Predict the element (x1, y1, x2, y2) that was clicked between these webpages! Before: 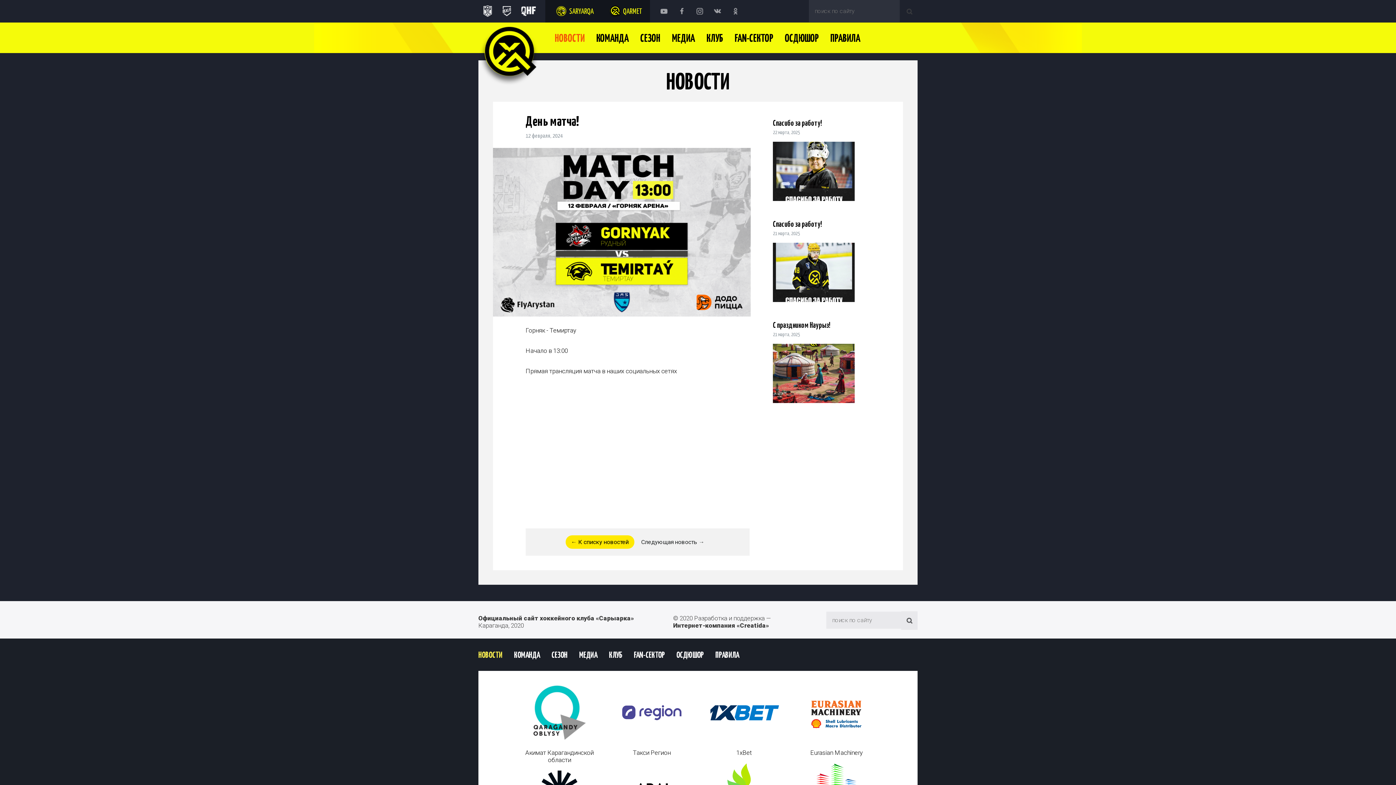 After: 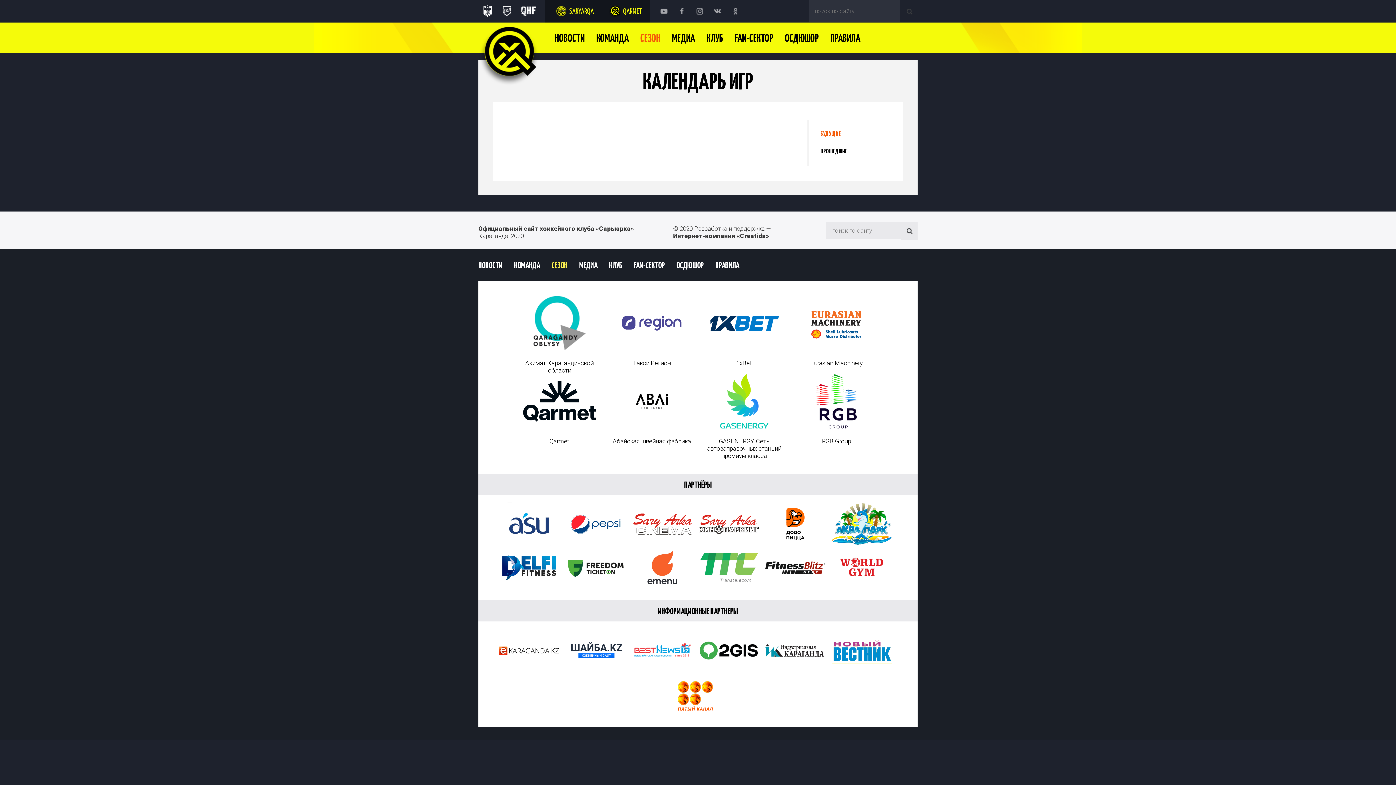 Action: bbox: (640, 33, 660, 45) label: СЕЗОН